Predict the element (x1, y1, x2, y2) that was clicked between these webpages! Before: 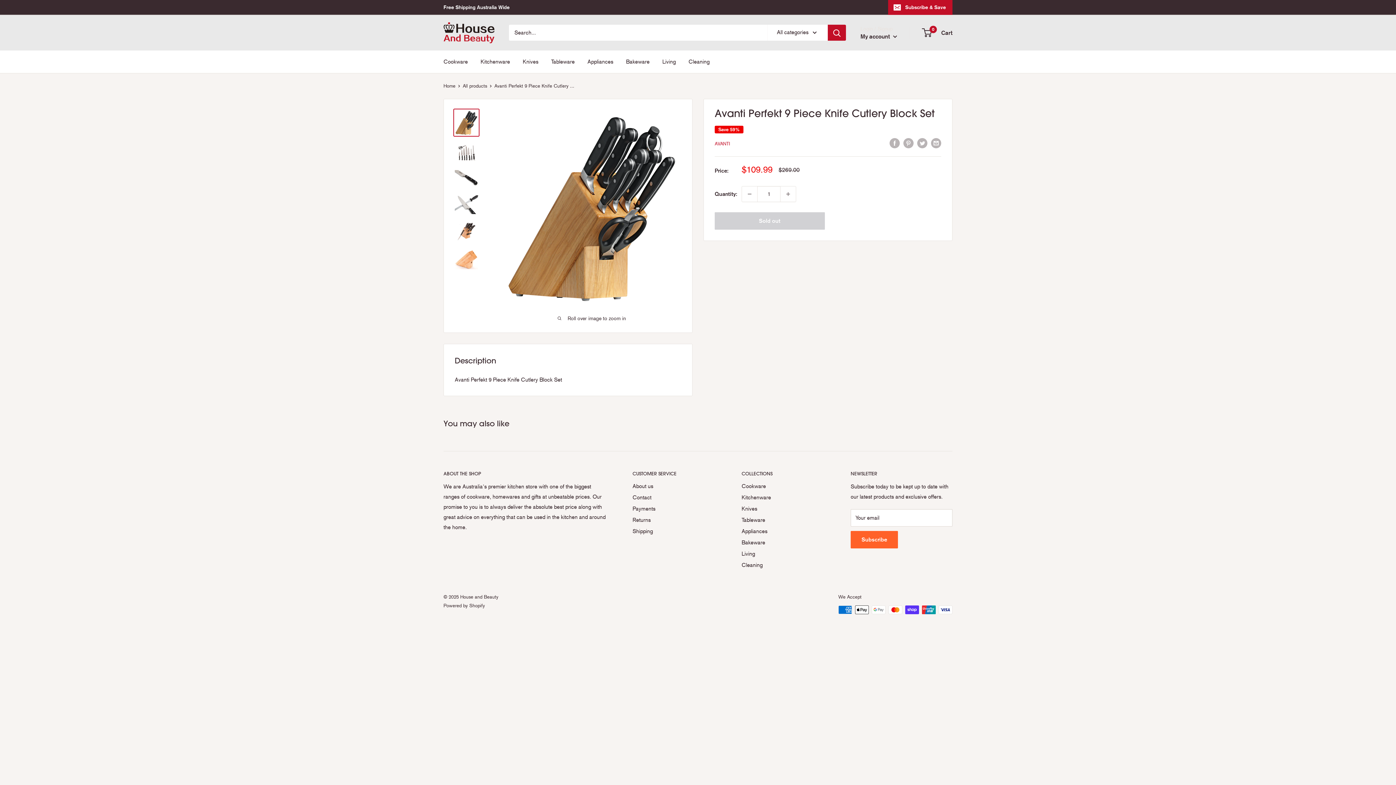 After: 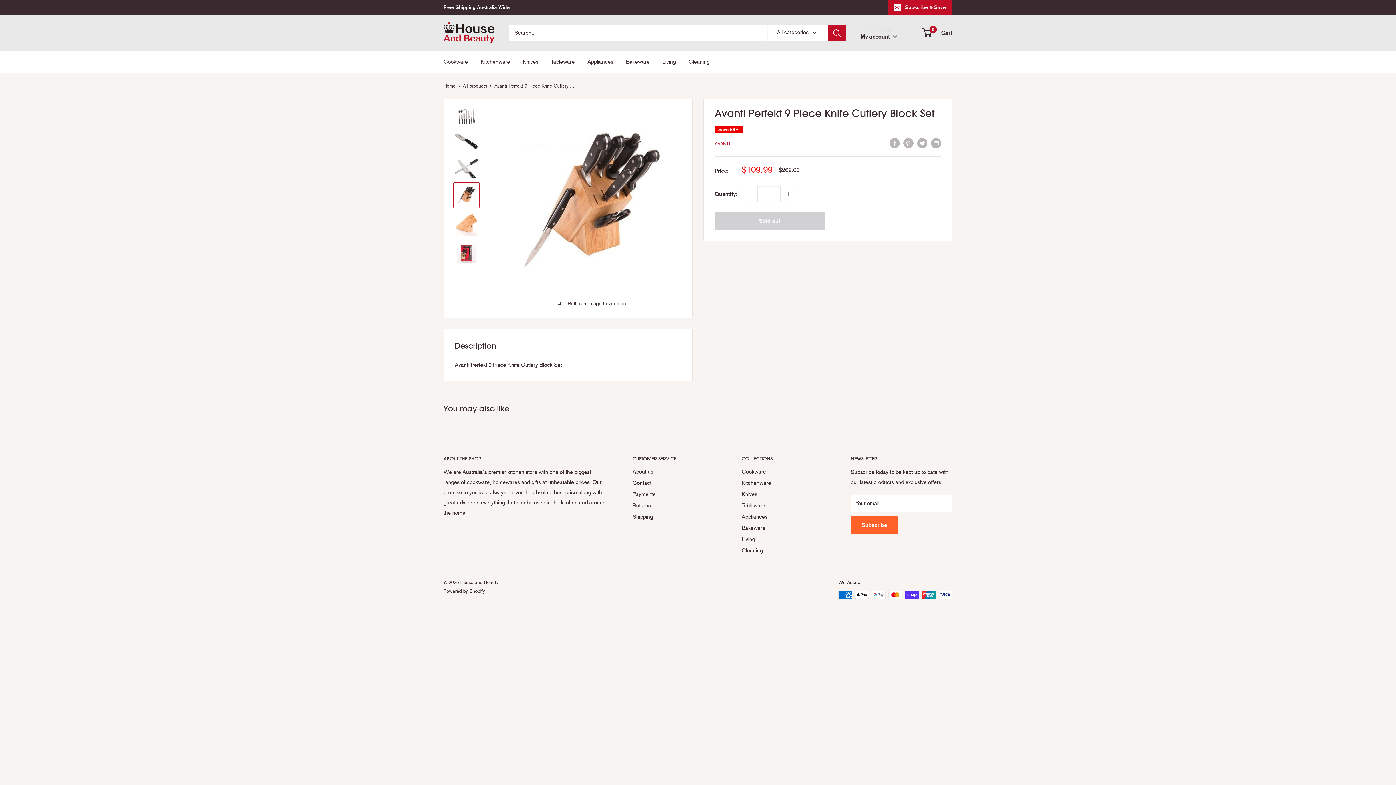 Action: bbox: (453, 218, 479, 244)